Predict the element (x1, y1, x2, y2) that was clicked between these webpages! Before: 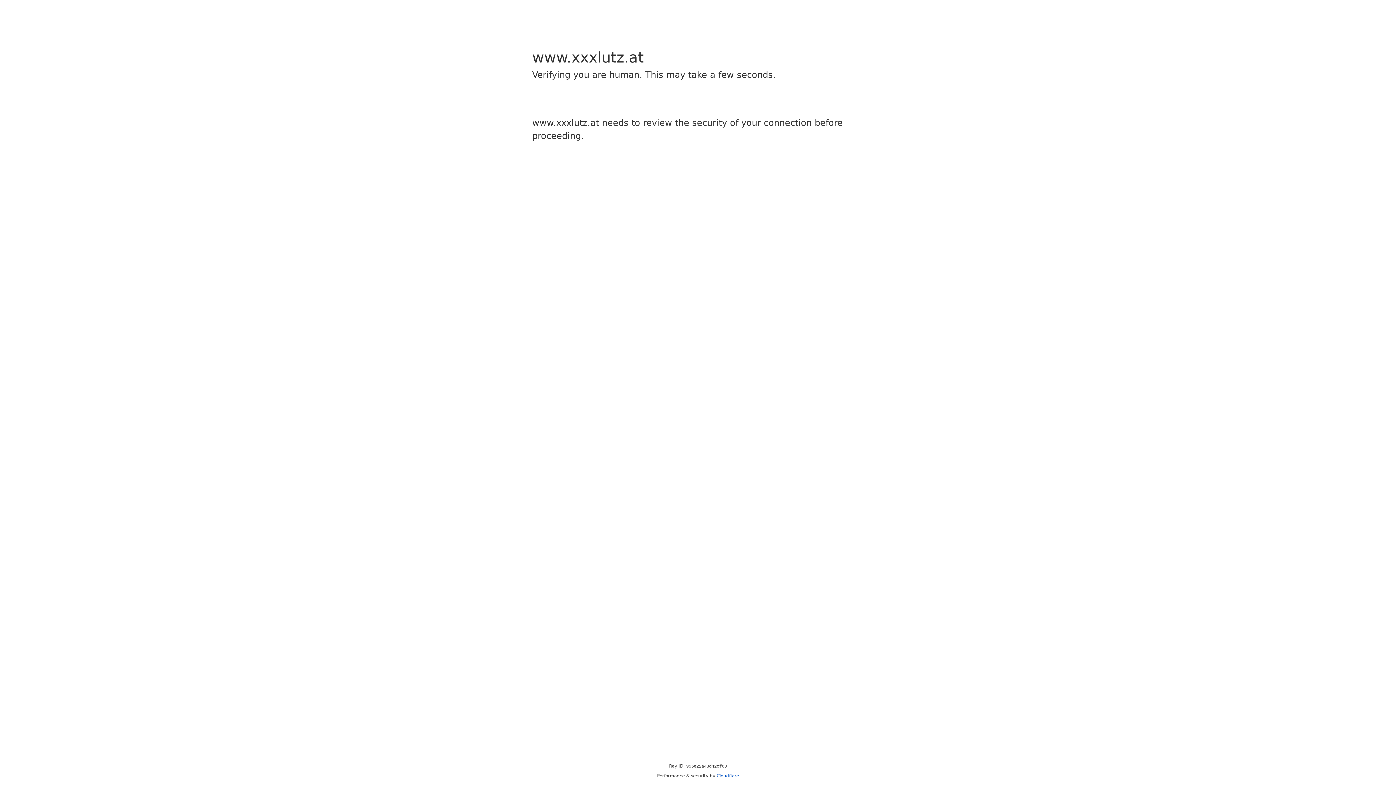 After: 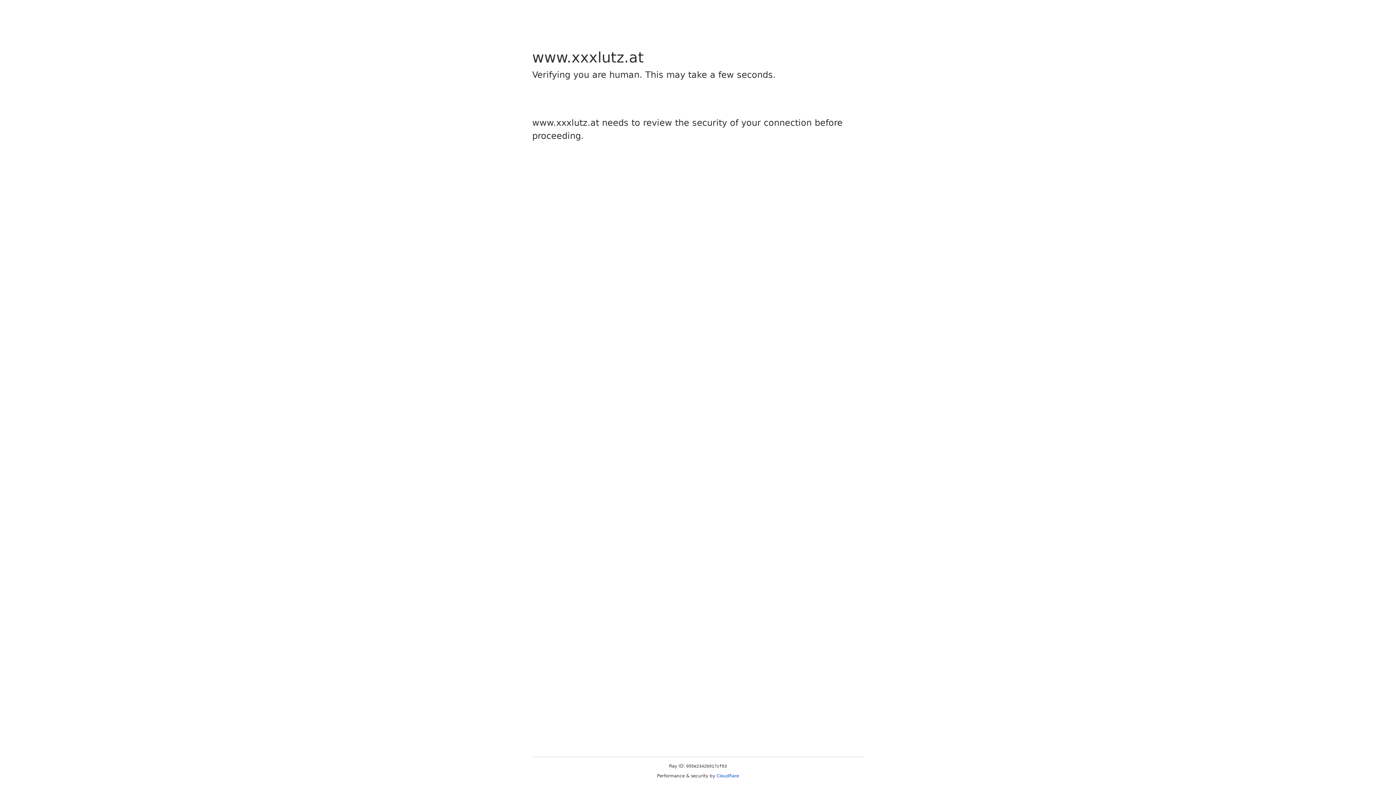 Action: bbox: (716, 773, 739, 778) label: Cloudflare